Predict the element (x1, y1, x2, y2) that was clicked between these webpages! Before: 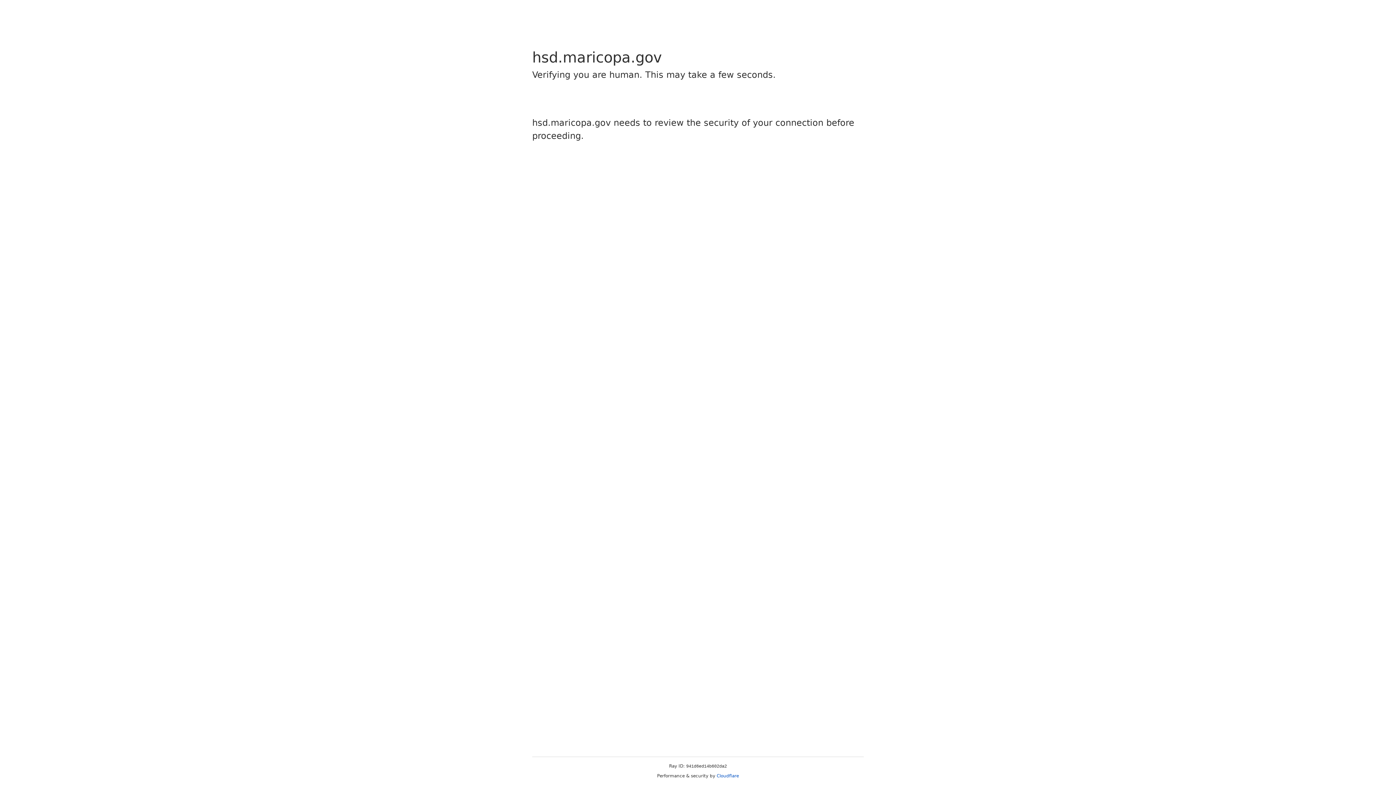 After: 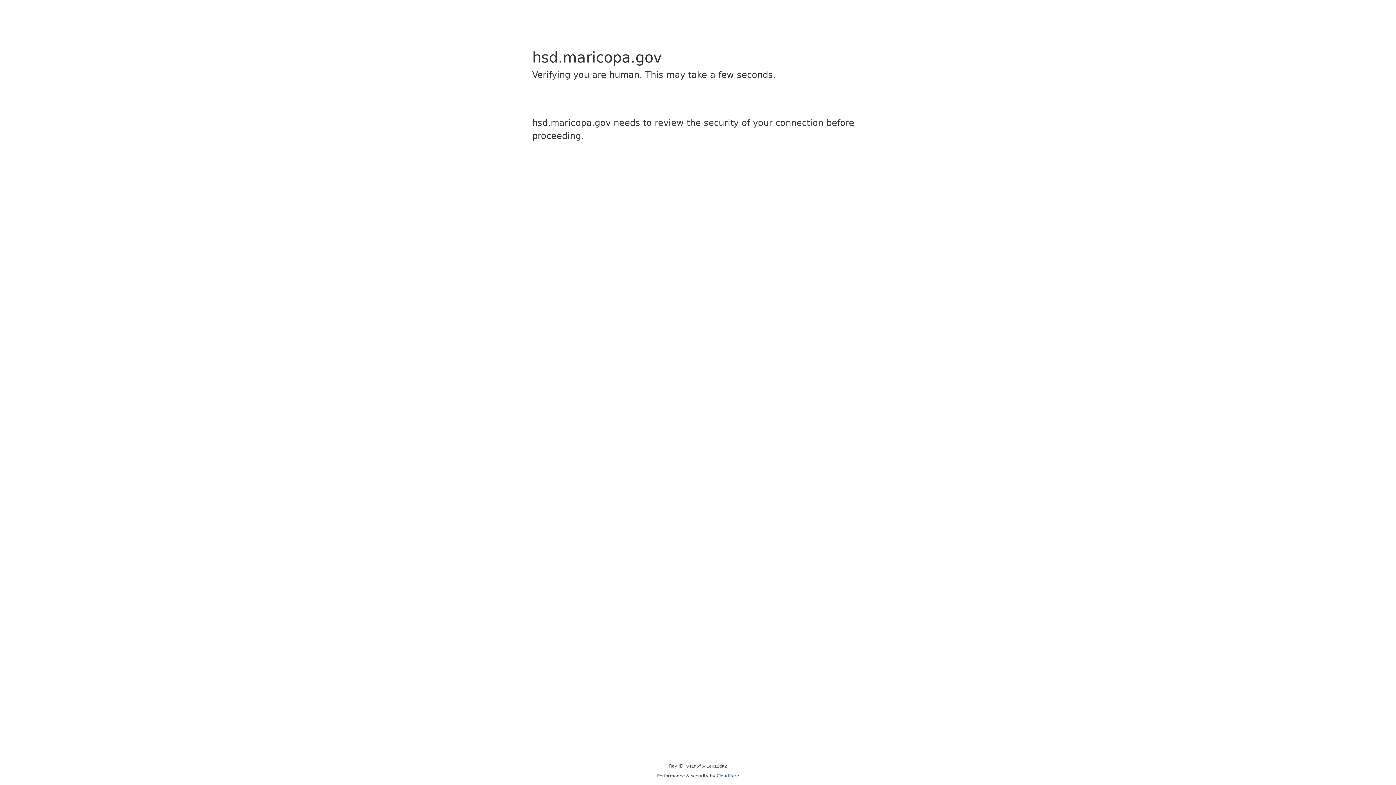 Action: label: Cloudflare bbox: (716, 773, 739, 778)